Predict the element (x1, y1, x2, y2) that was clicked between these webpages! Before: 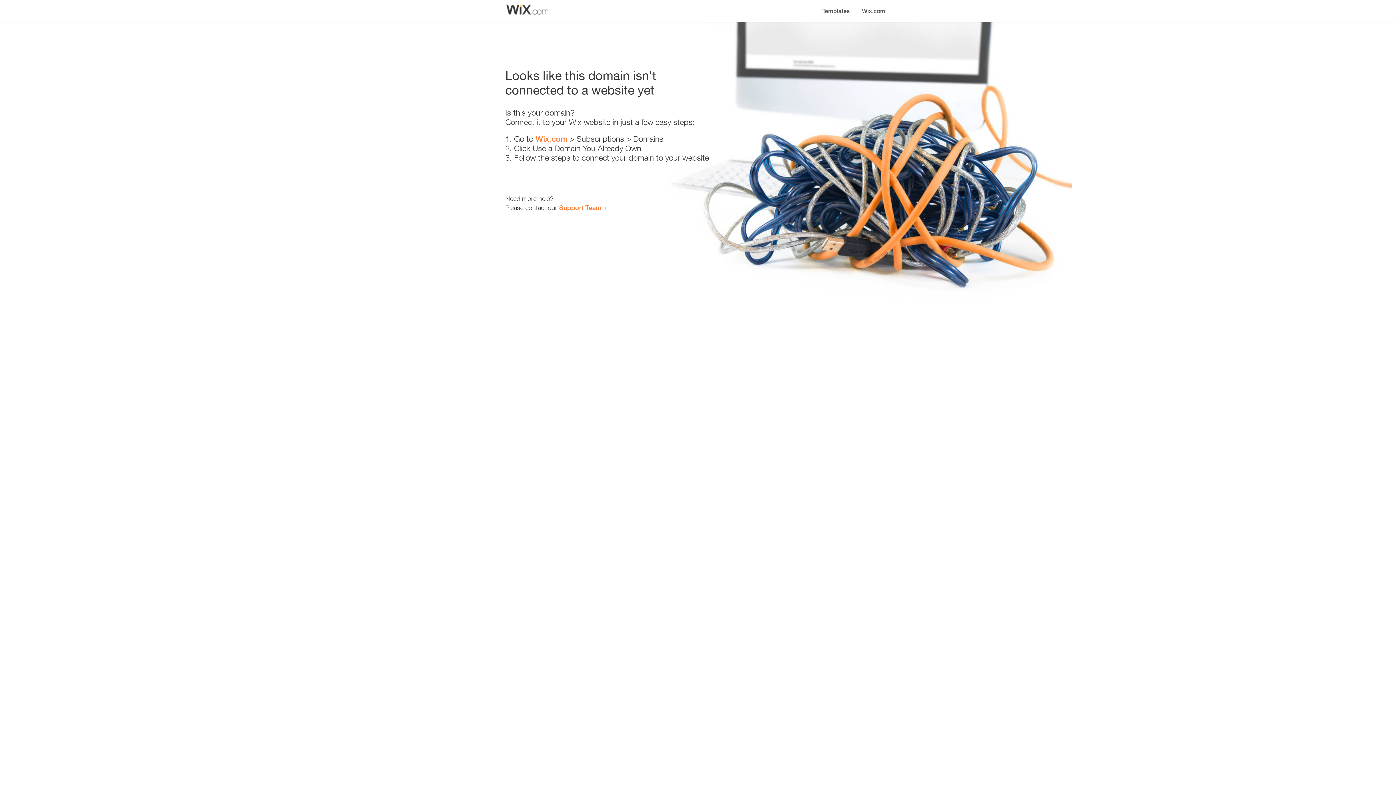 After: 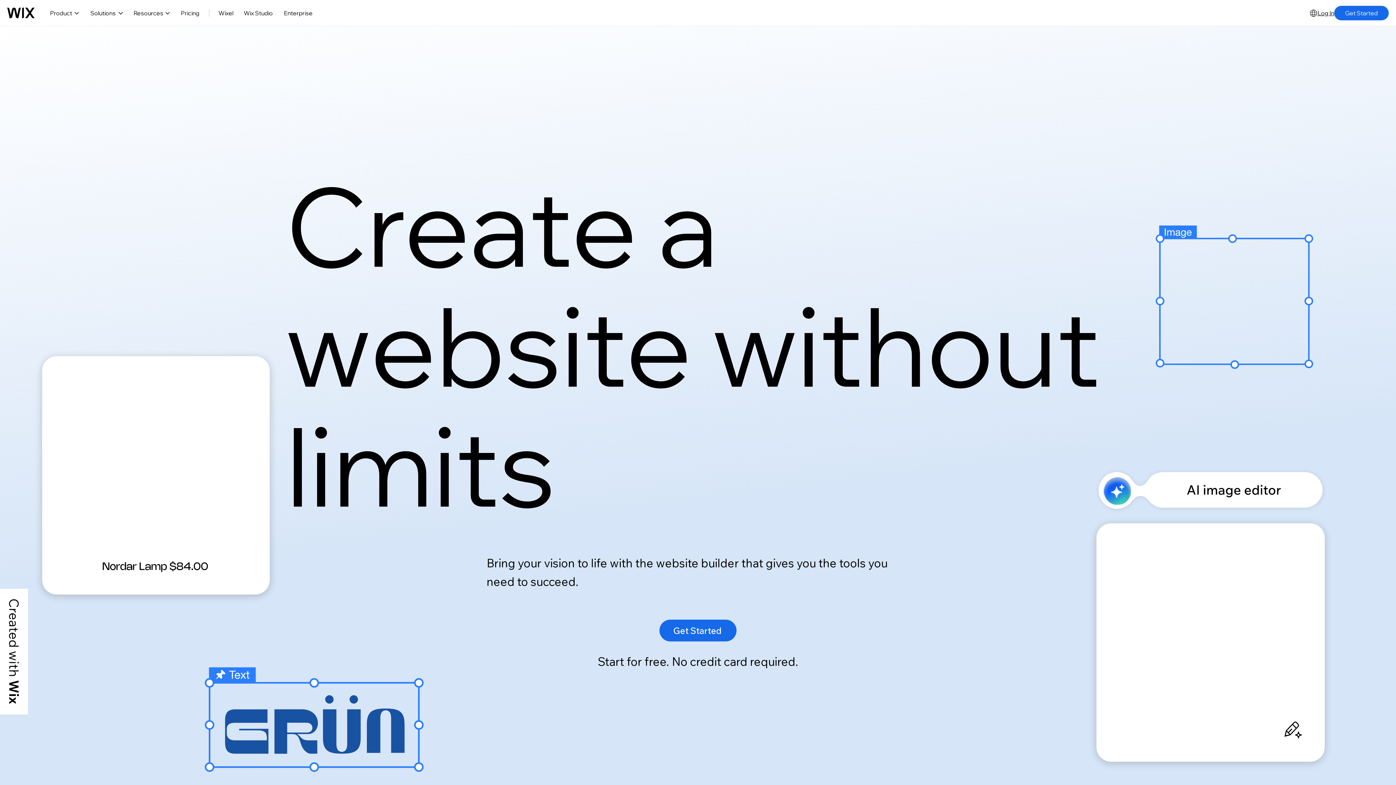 Action: bbox: (856, 0, 890, 14) label: Wix.com